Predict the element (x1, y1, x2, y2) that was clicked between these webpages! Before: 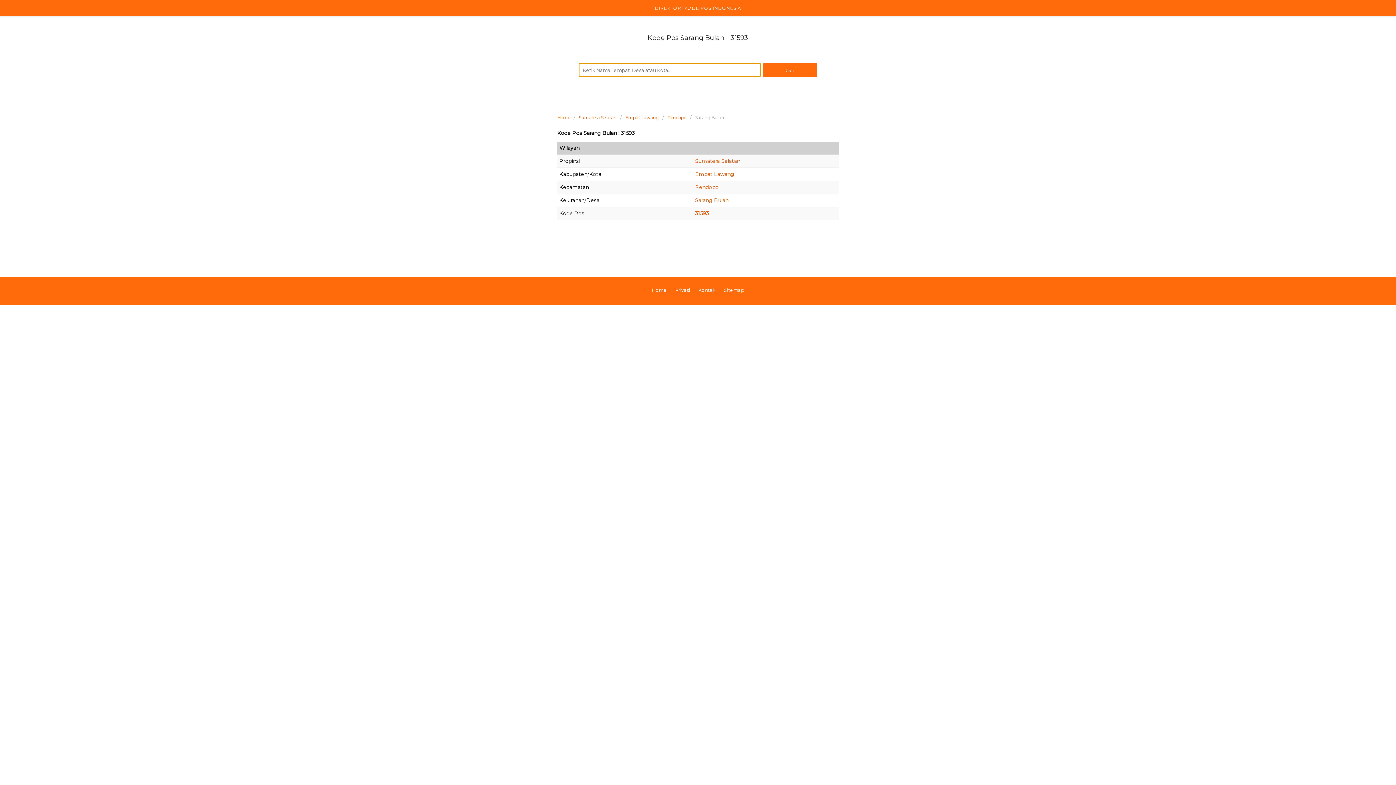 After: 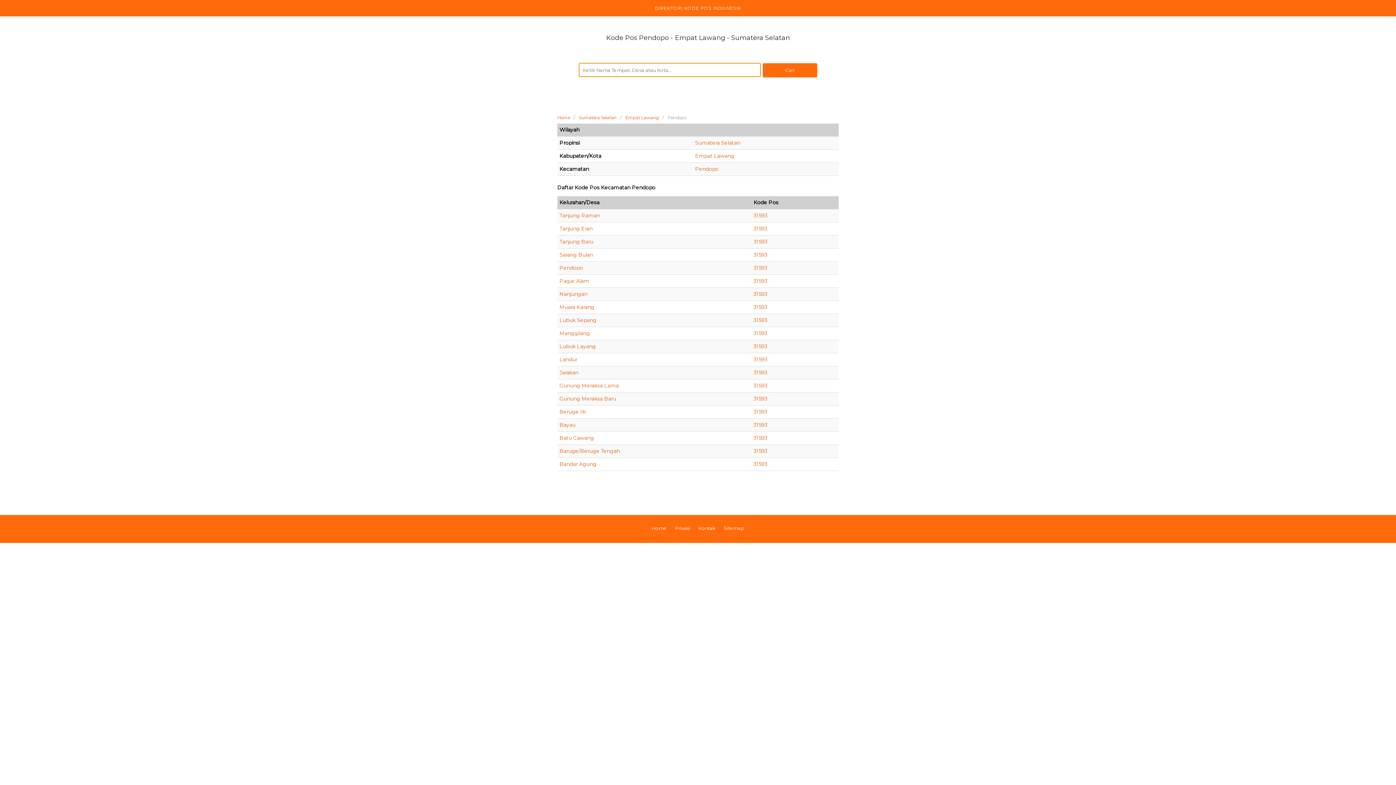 Action: bbox: (695, 183, 718, 190) label: Pendopo